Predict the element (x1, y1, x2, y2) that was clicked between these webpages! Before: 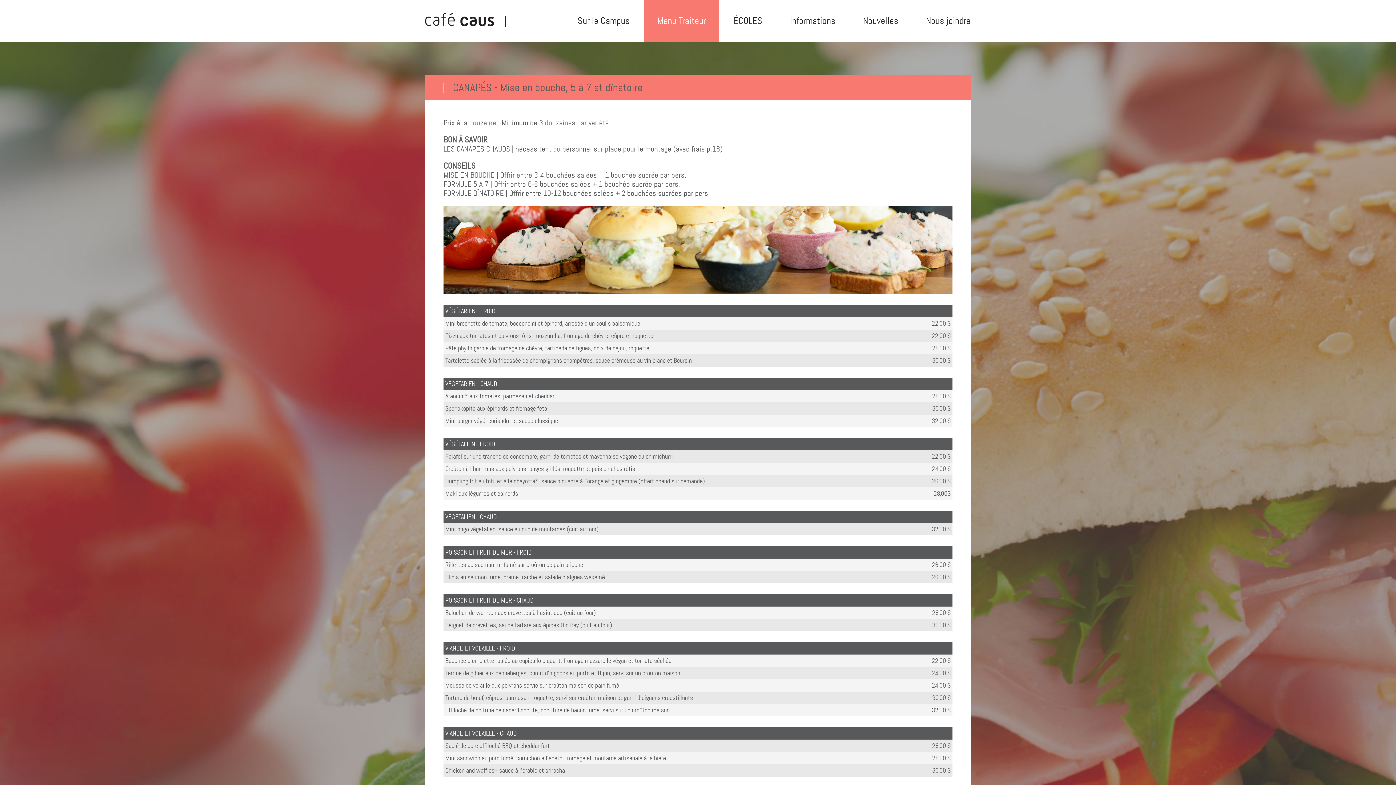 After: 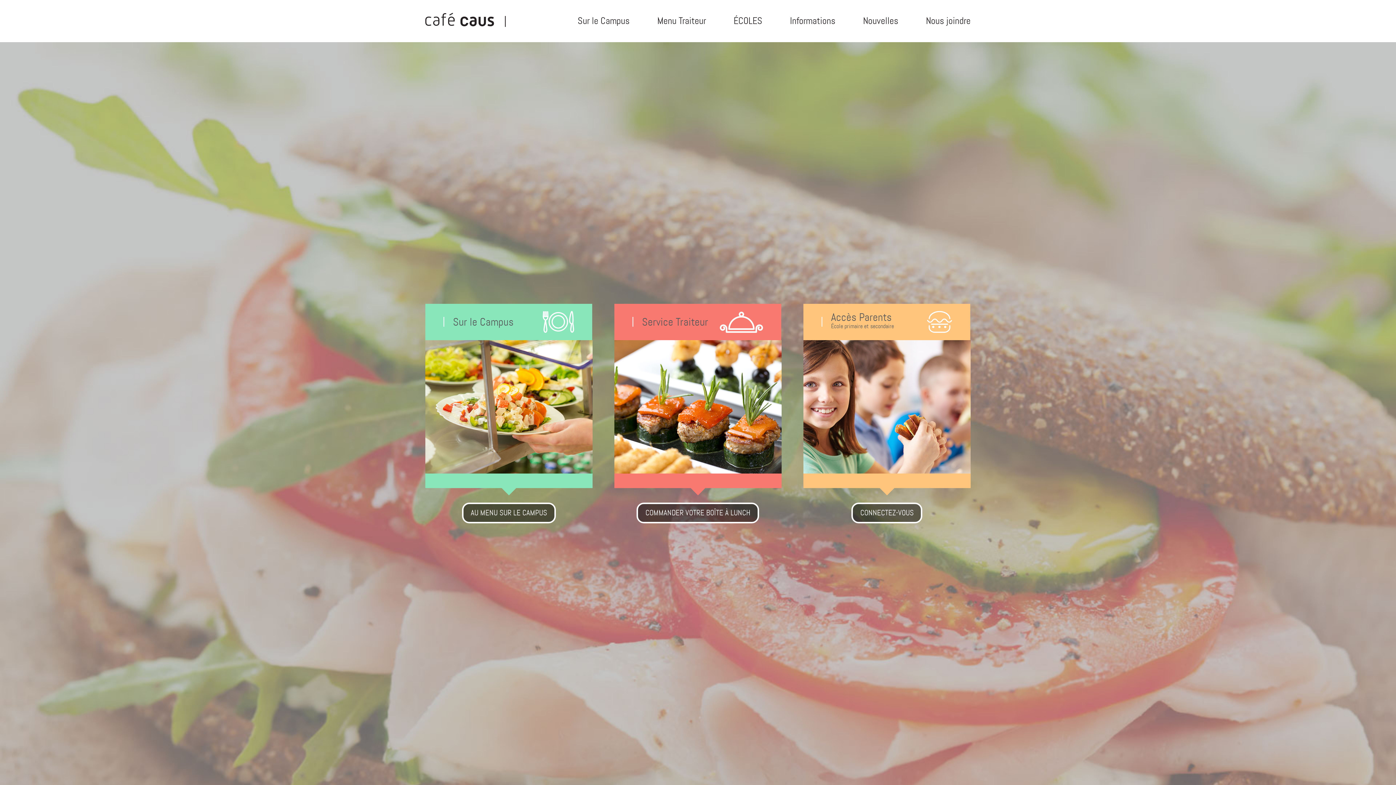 Action: bbox: (425, 0, 505, 42)